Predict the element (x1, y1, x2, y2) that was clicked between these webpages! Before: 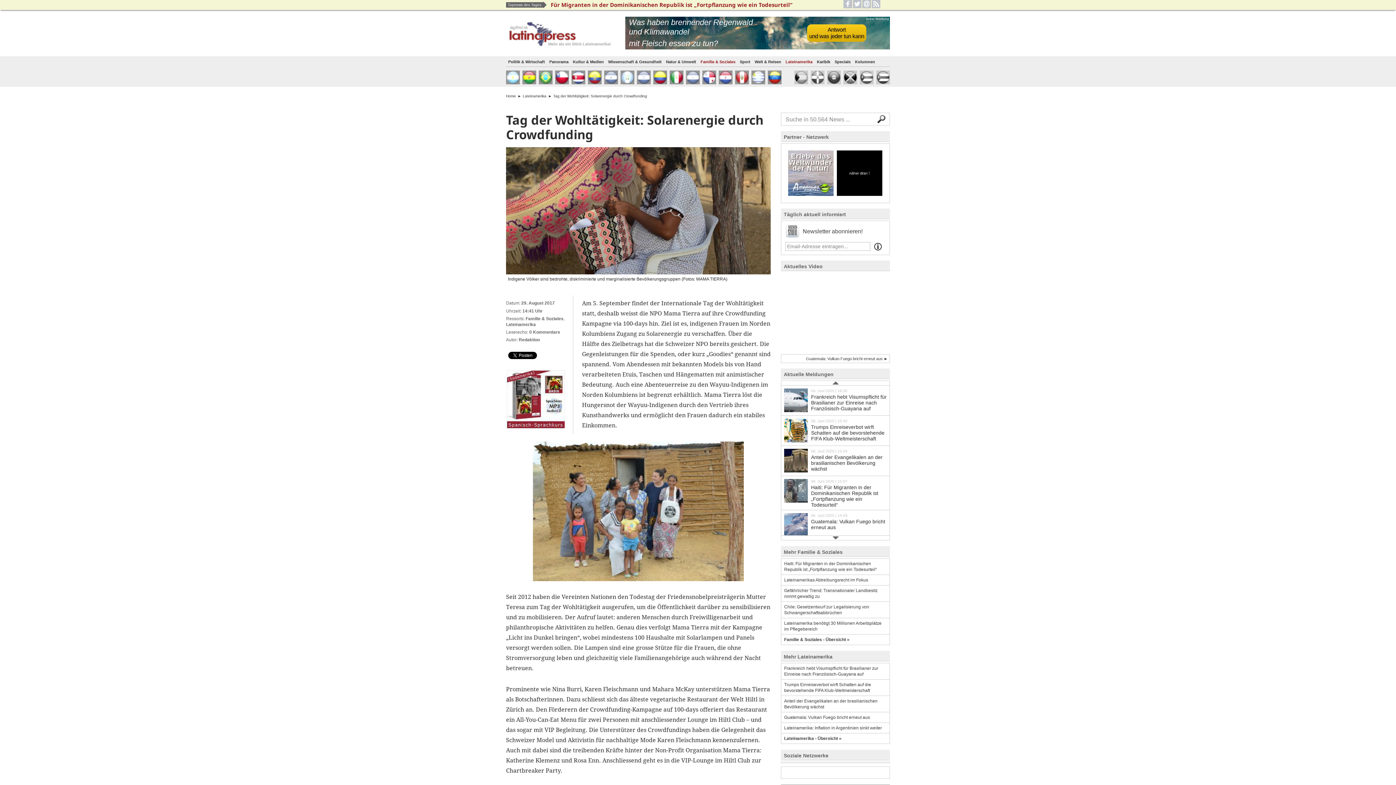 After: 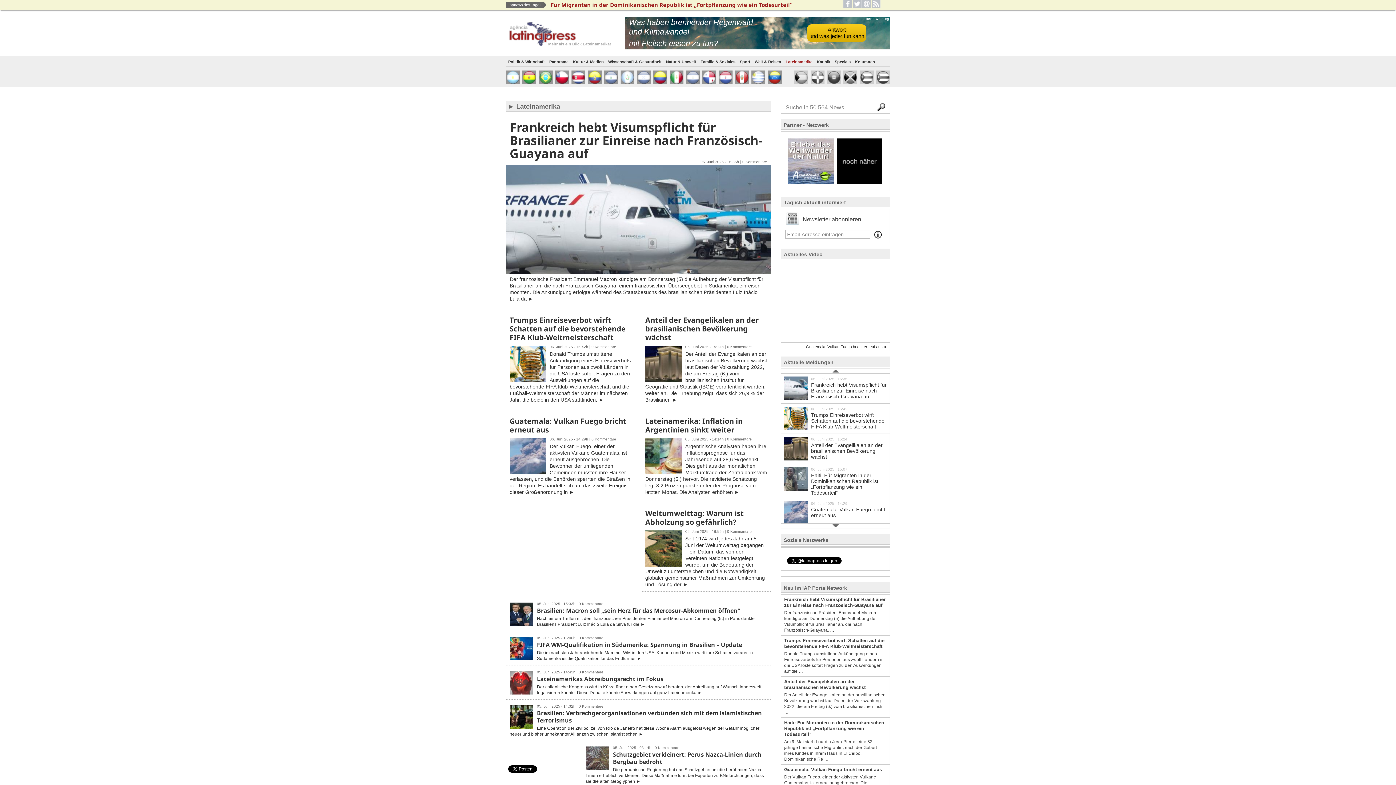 Action: bbox: (781, 733, 889, 744) label: Lateinamerika - Übersicht »